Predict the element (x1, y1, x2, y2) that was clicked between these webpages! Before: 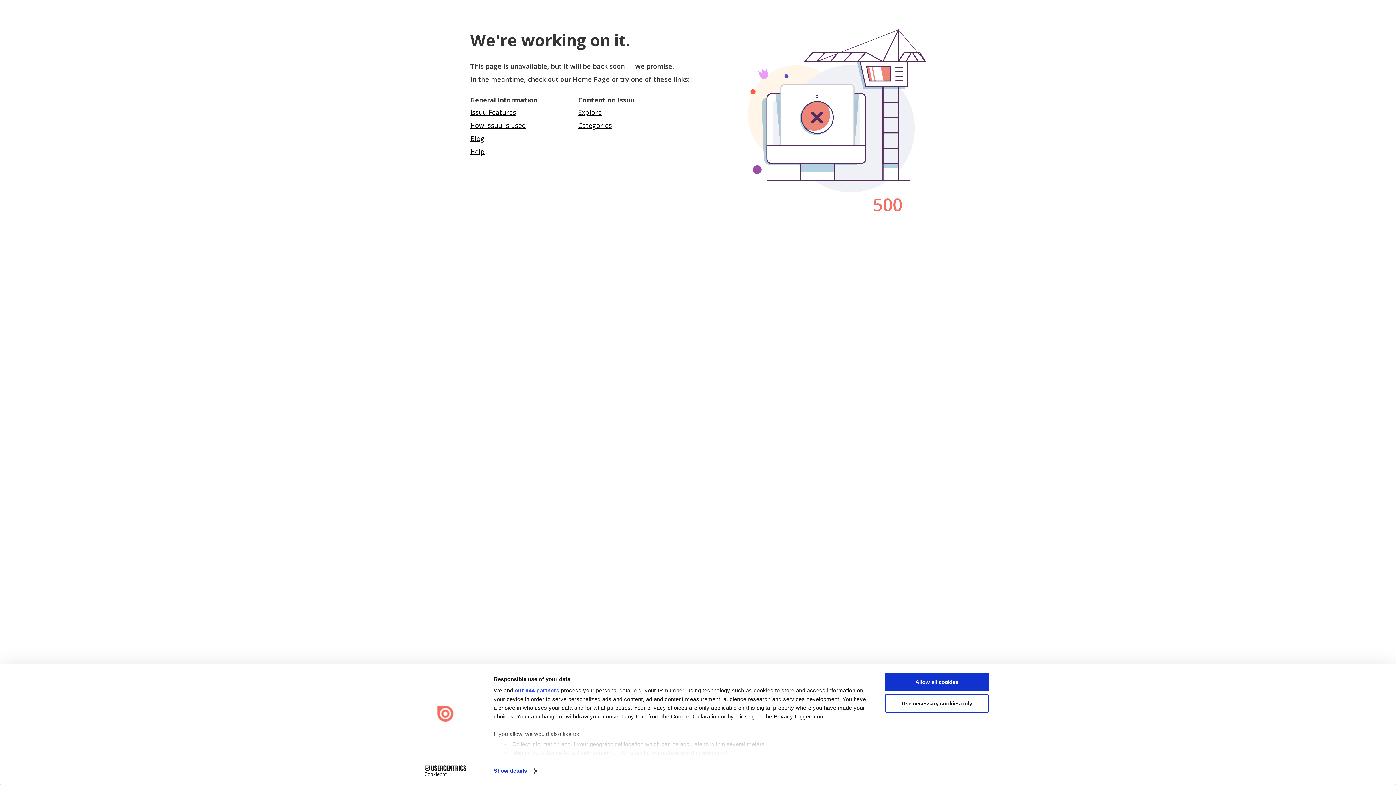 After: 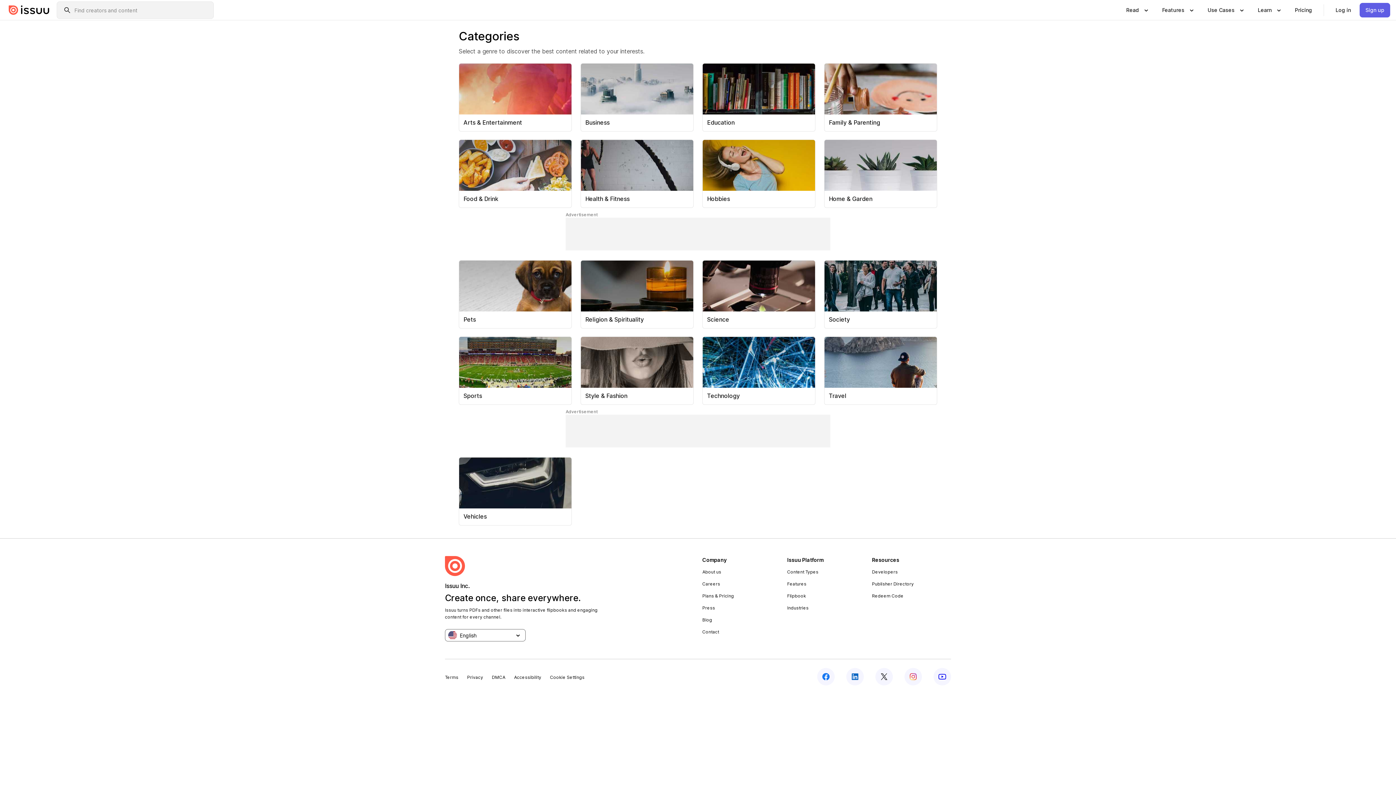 Action: bbox: (578, 121, 612, 129) label: Categories